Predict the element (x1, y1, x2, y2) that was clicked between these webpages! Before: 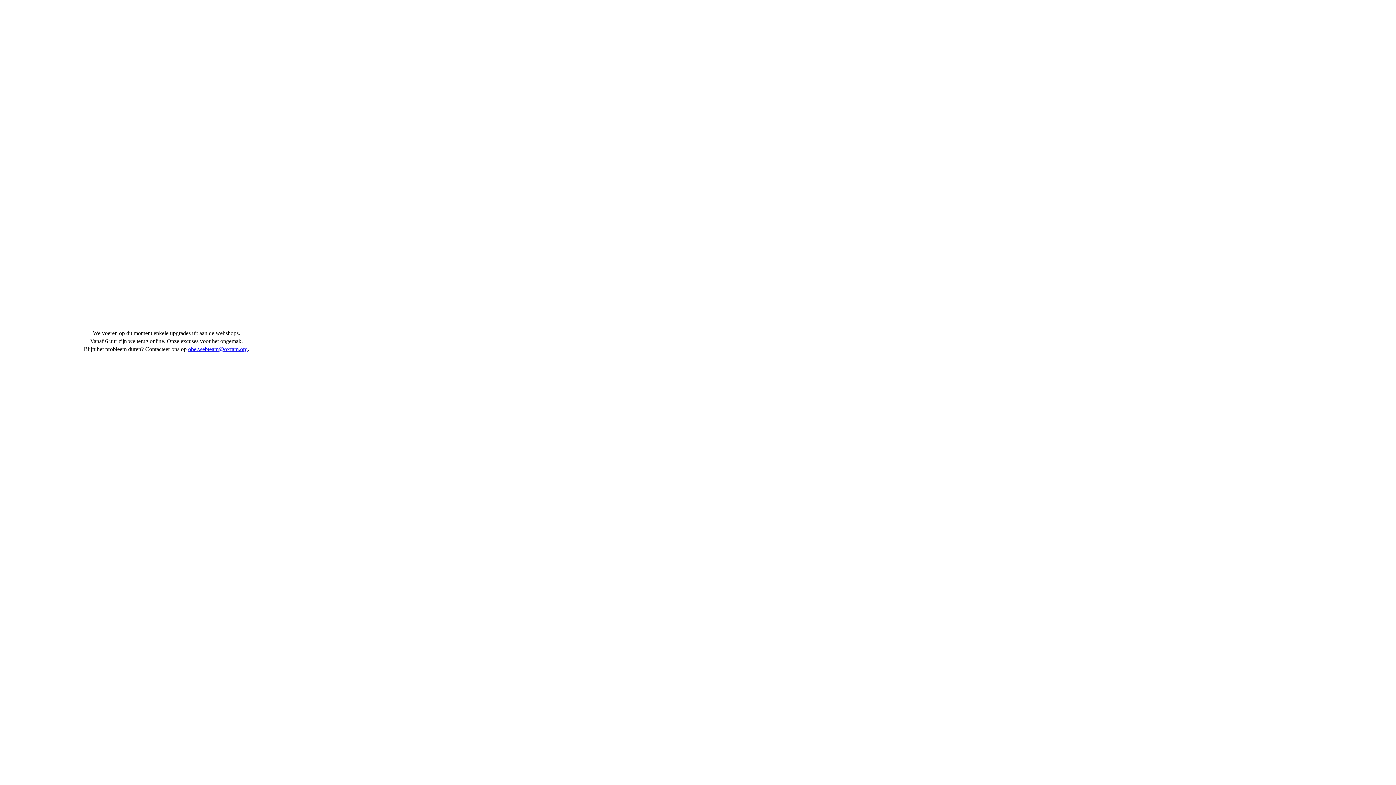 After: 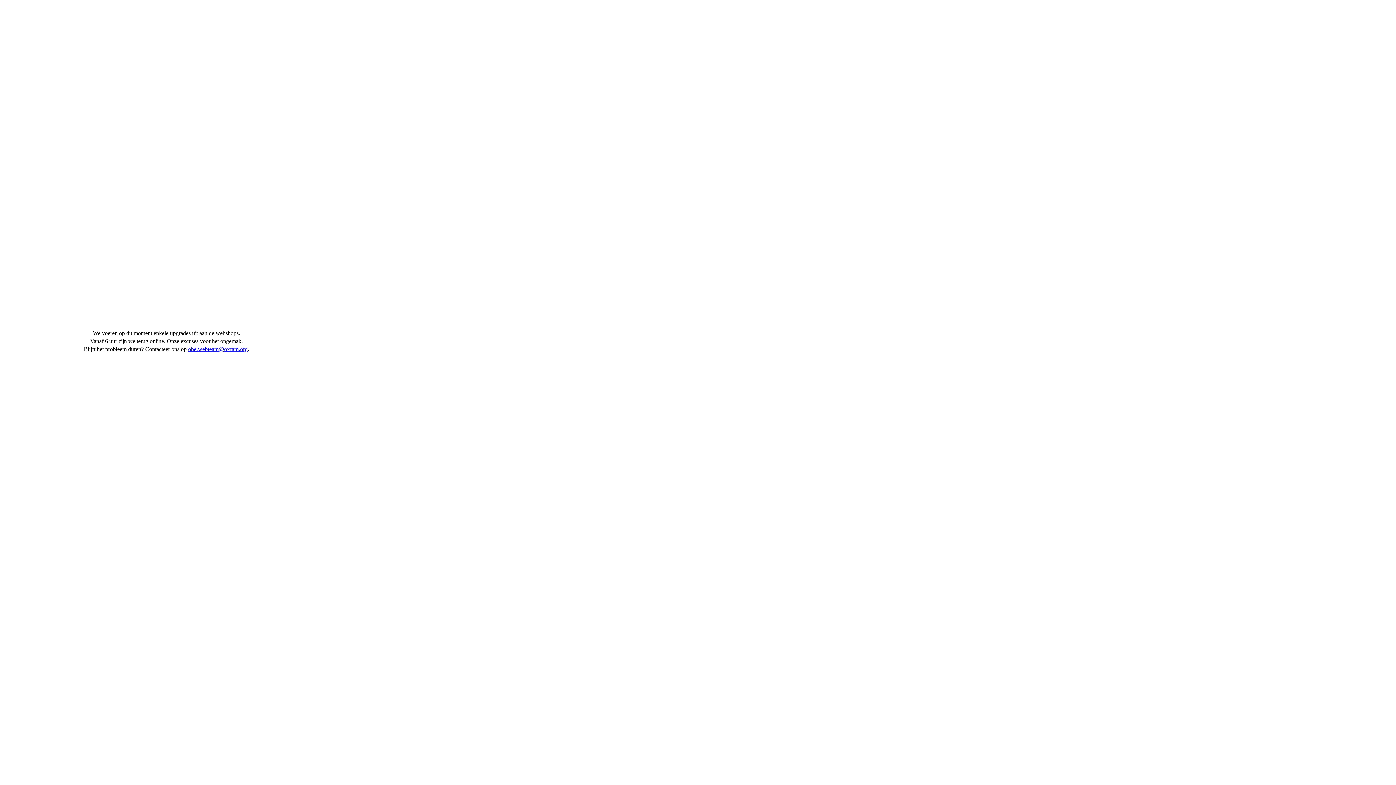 Action: bbox: (188, 346, 247, 352) label: obe.webteam@oxfam.org